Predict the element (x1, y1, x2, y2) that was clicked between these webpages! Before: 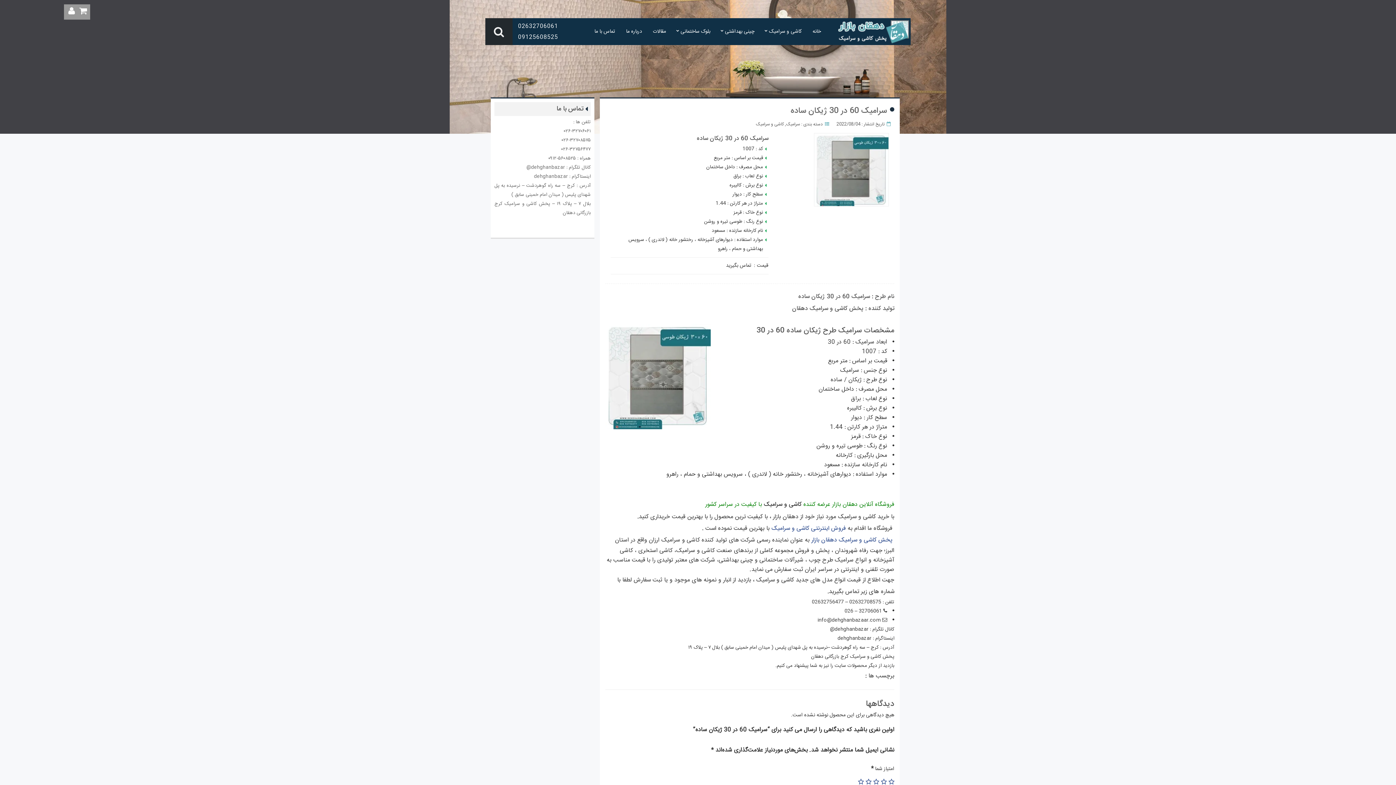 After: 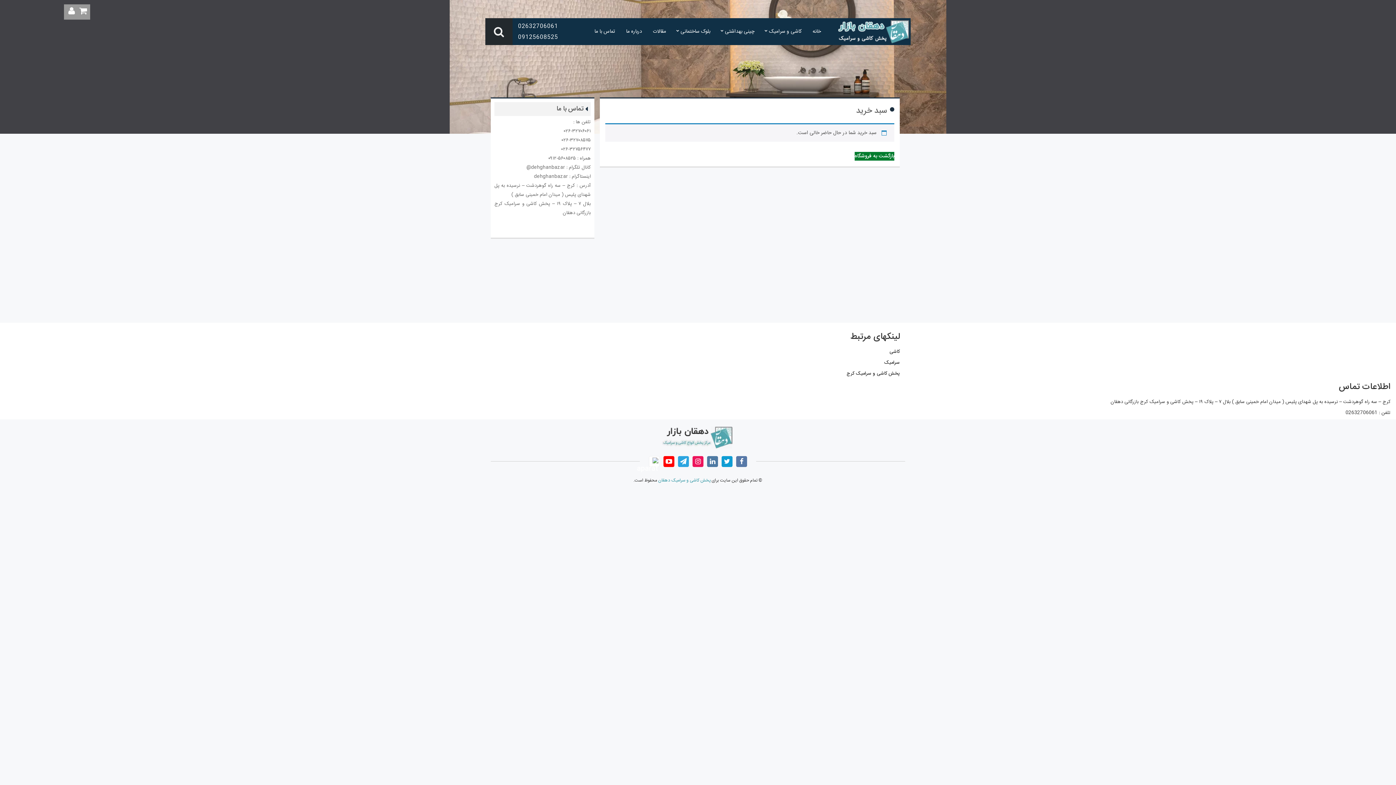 Action: bbox: (79, 6, 86, 17)